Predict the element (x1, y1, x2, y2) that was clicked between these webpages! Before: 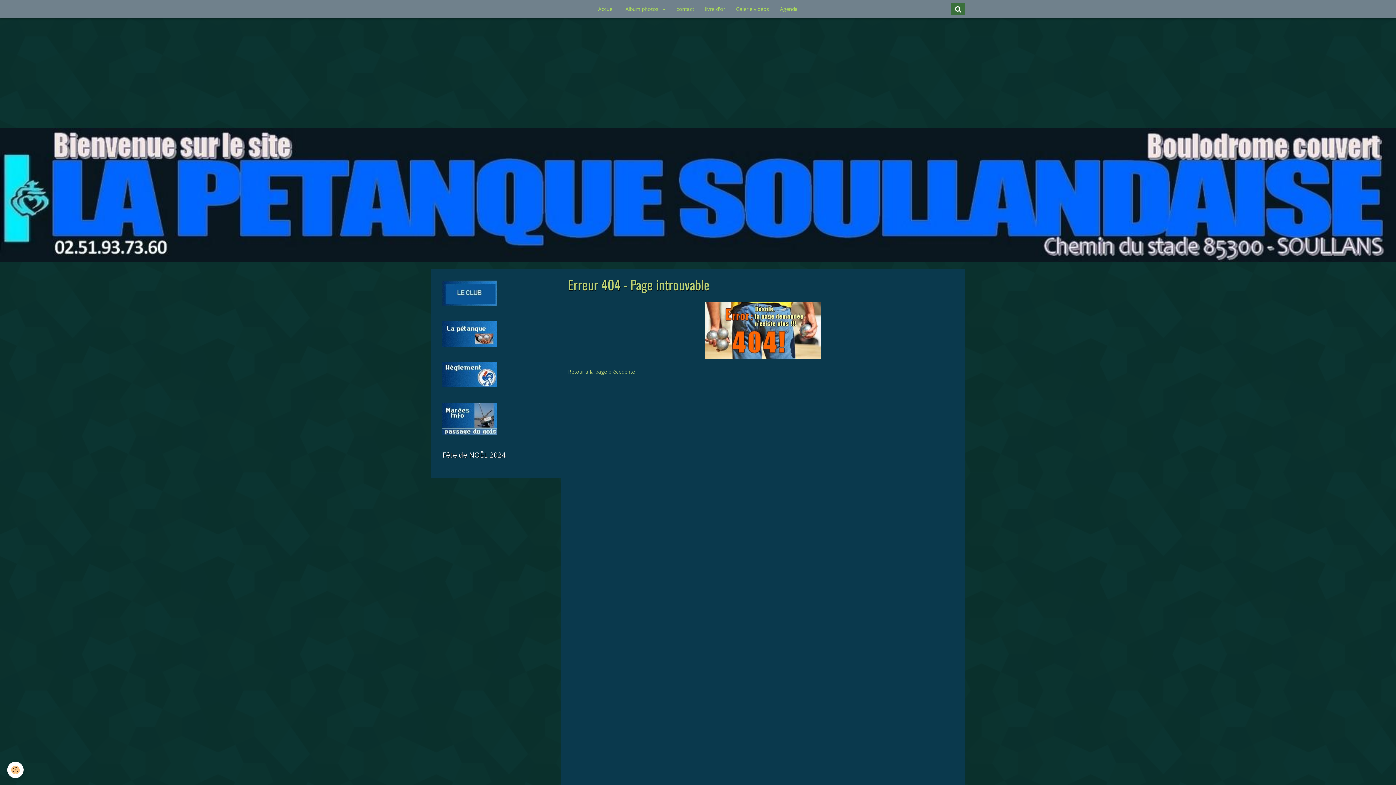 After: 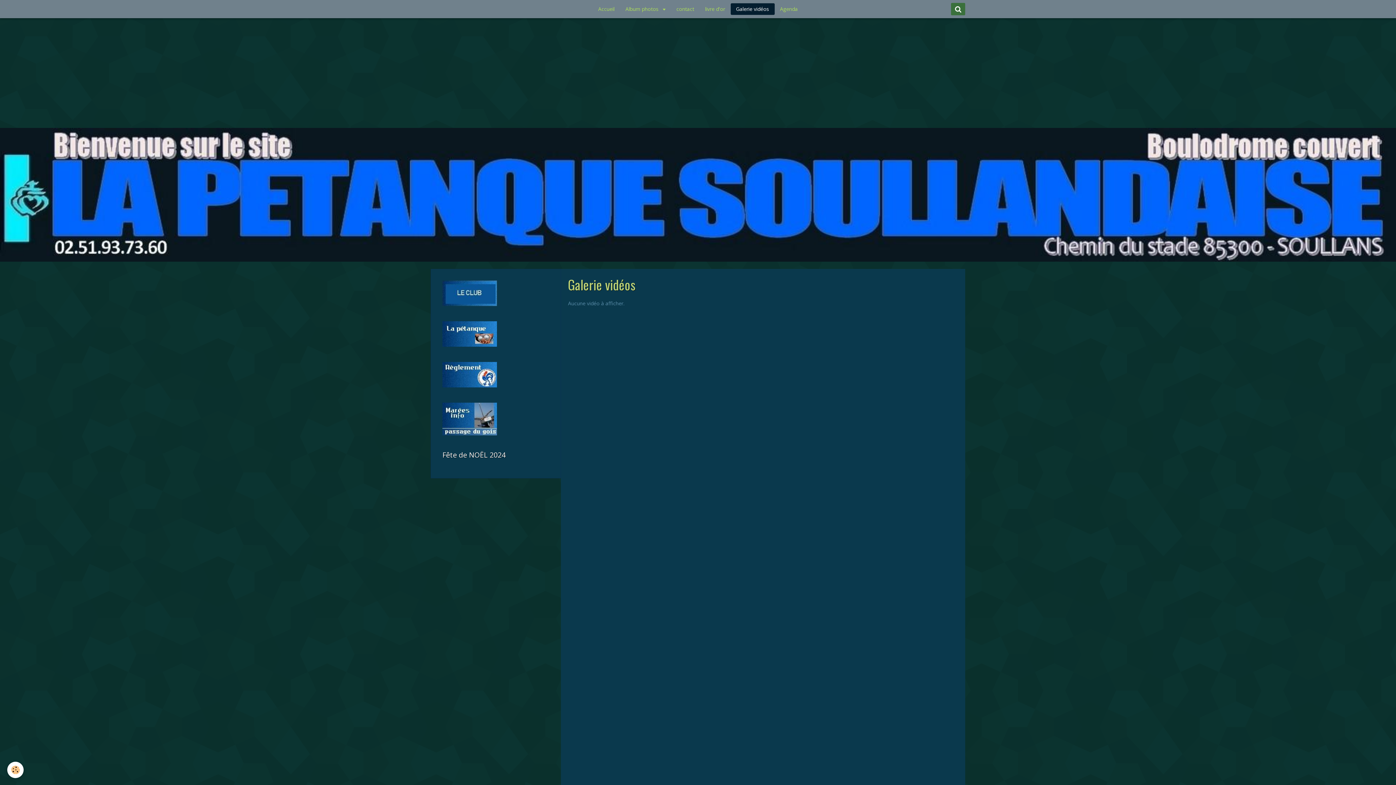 Action: bbox: (730, 3, 774, 14) label: Galerie vidéos